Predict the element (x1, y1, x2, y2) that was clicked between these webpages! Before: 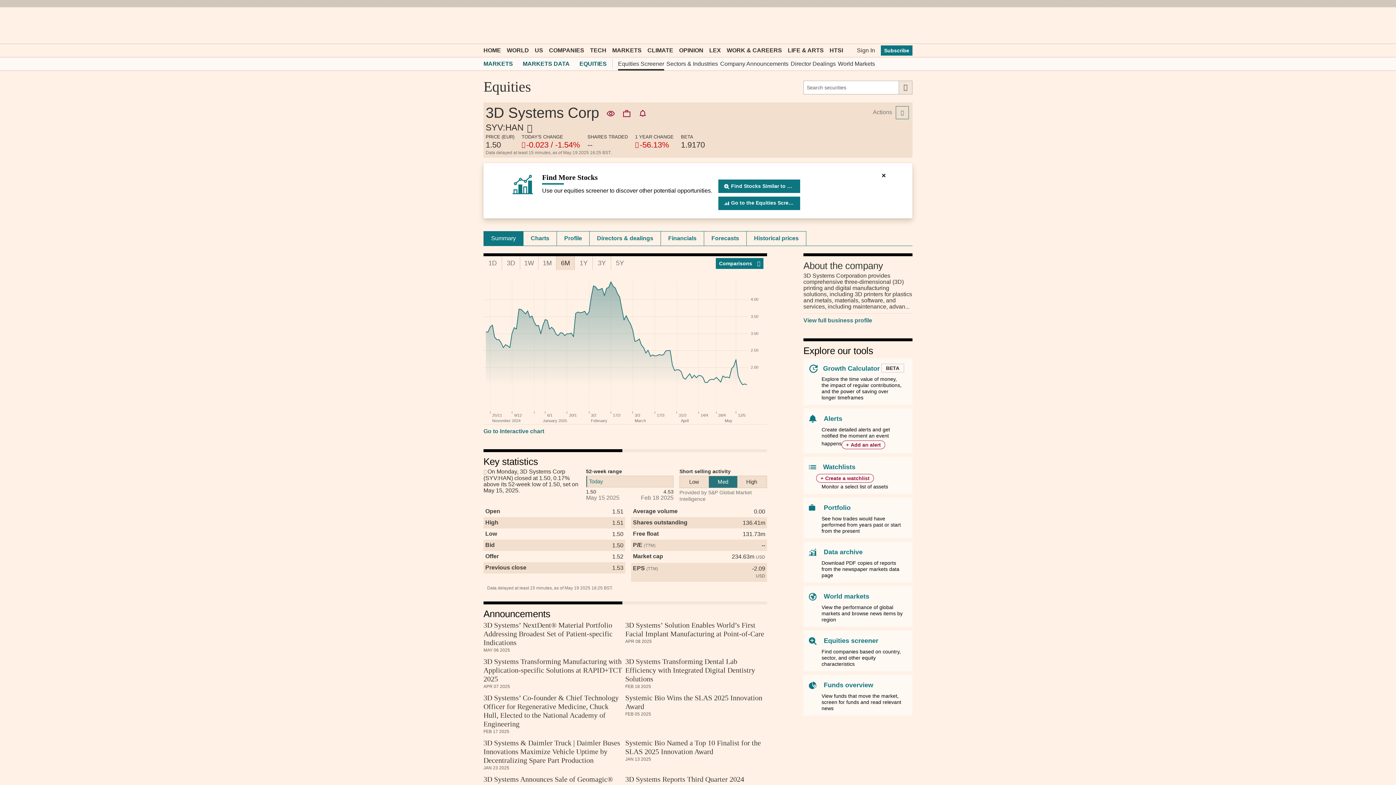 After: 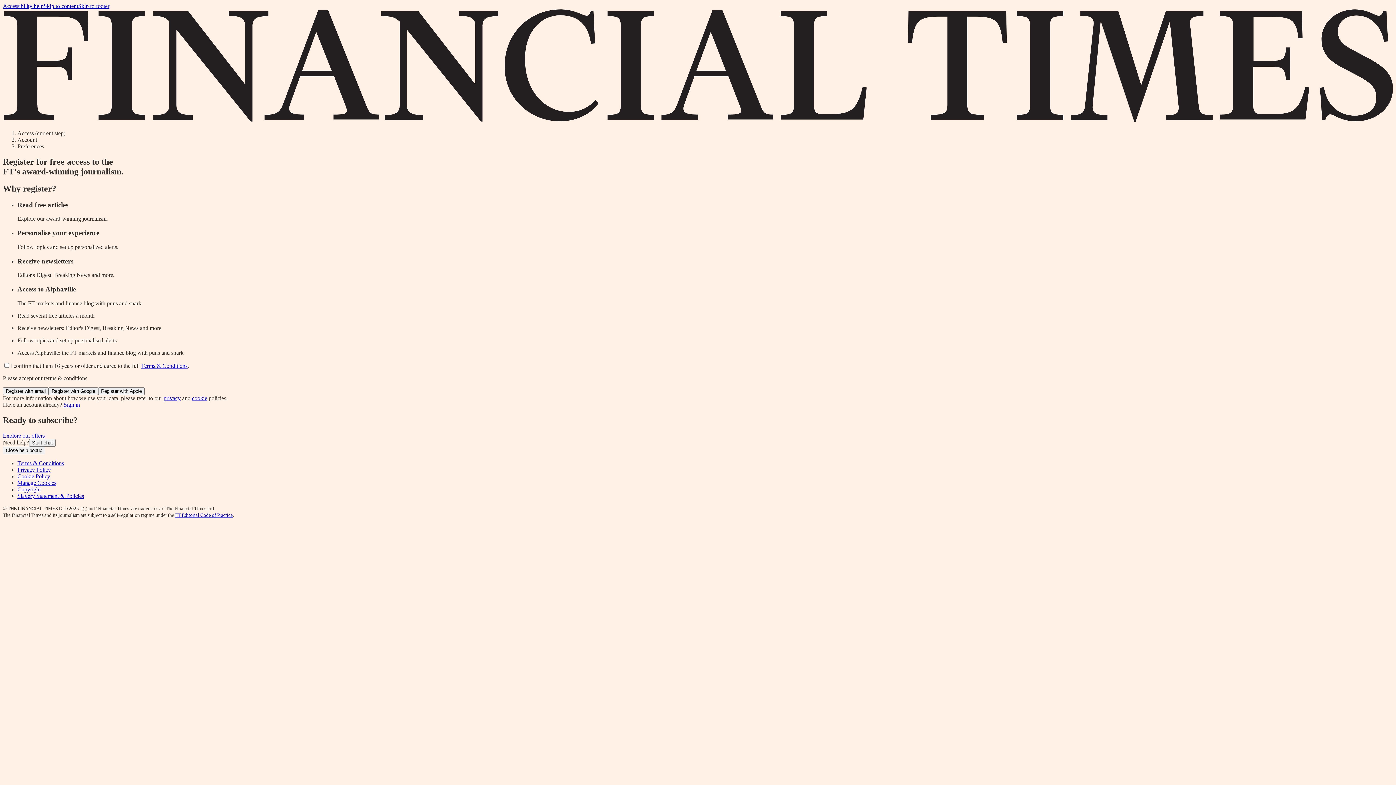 Action: label: Add an alert bbox: (850, 442, 881, 448)